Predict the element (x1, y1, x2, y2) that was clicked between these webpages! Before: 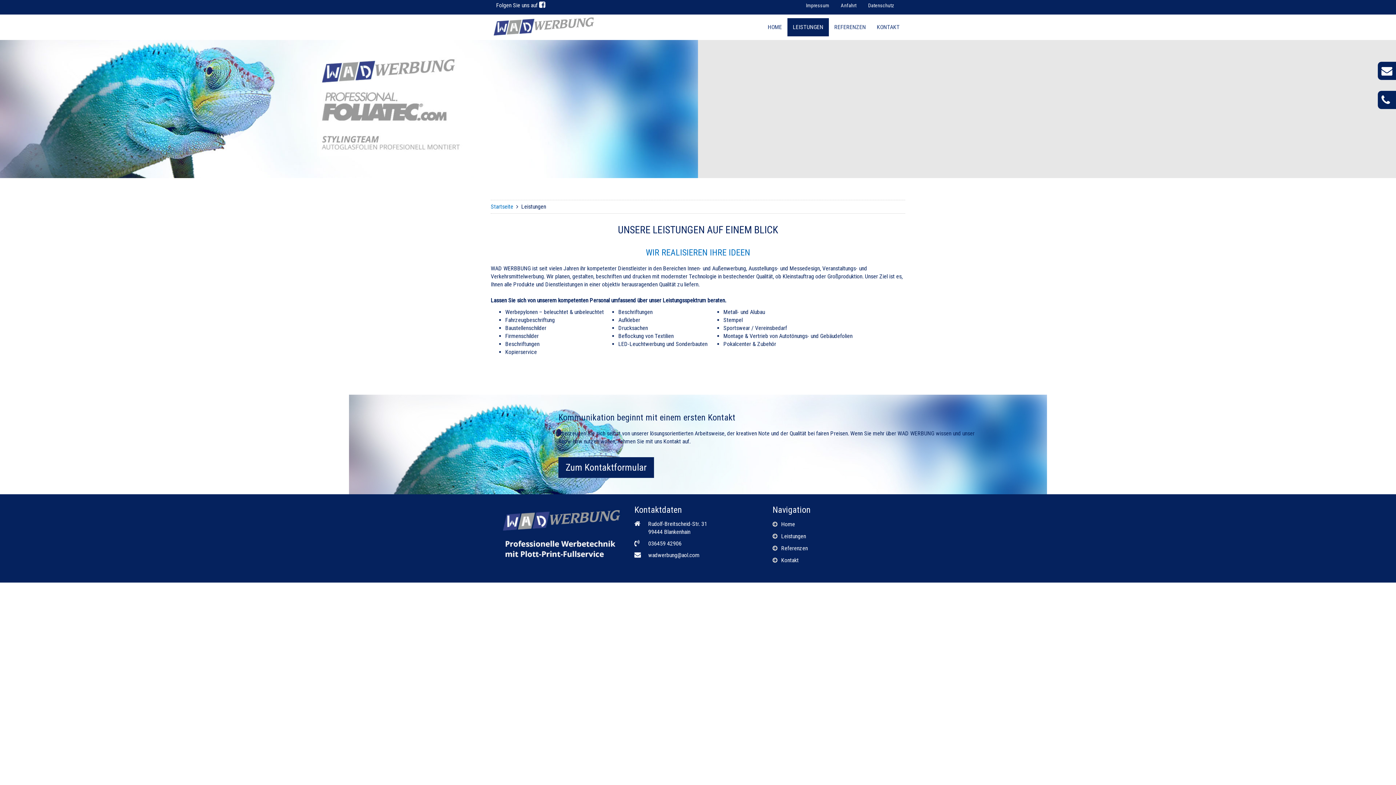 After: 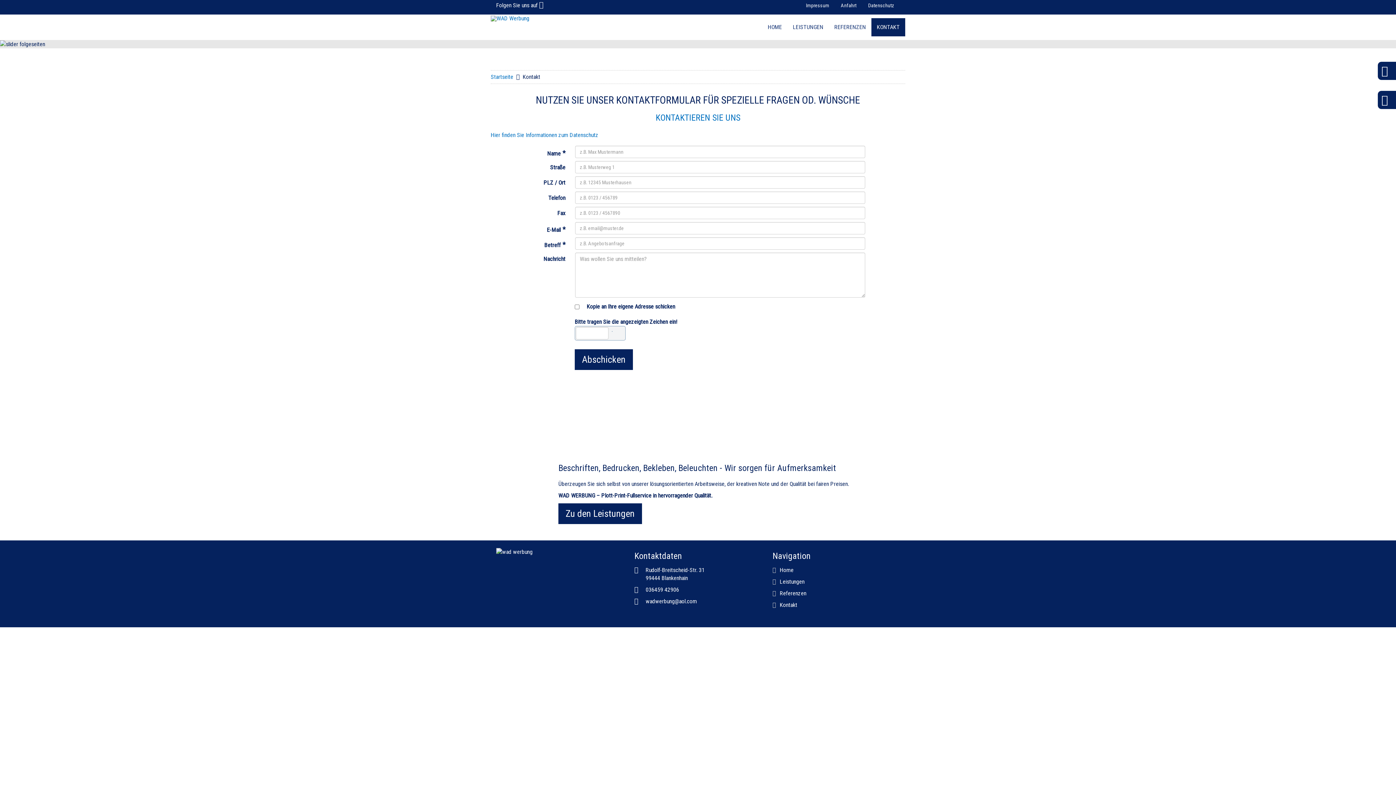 Action: label: Zum Kontaktformular bbox: (565, 462, 646, 473)